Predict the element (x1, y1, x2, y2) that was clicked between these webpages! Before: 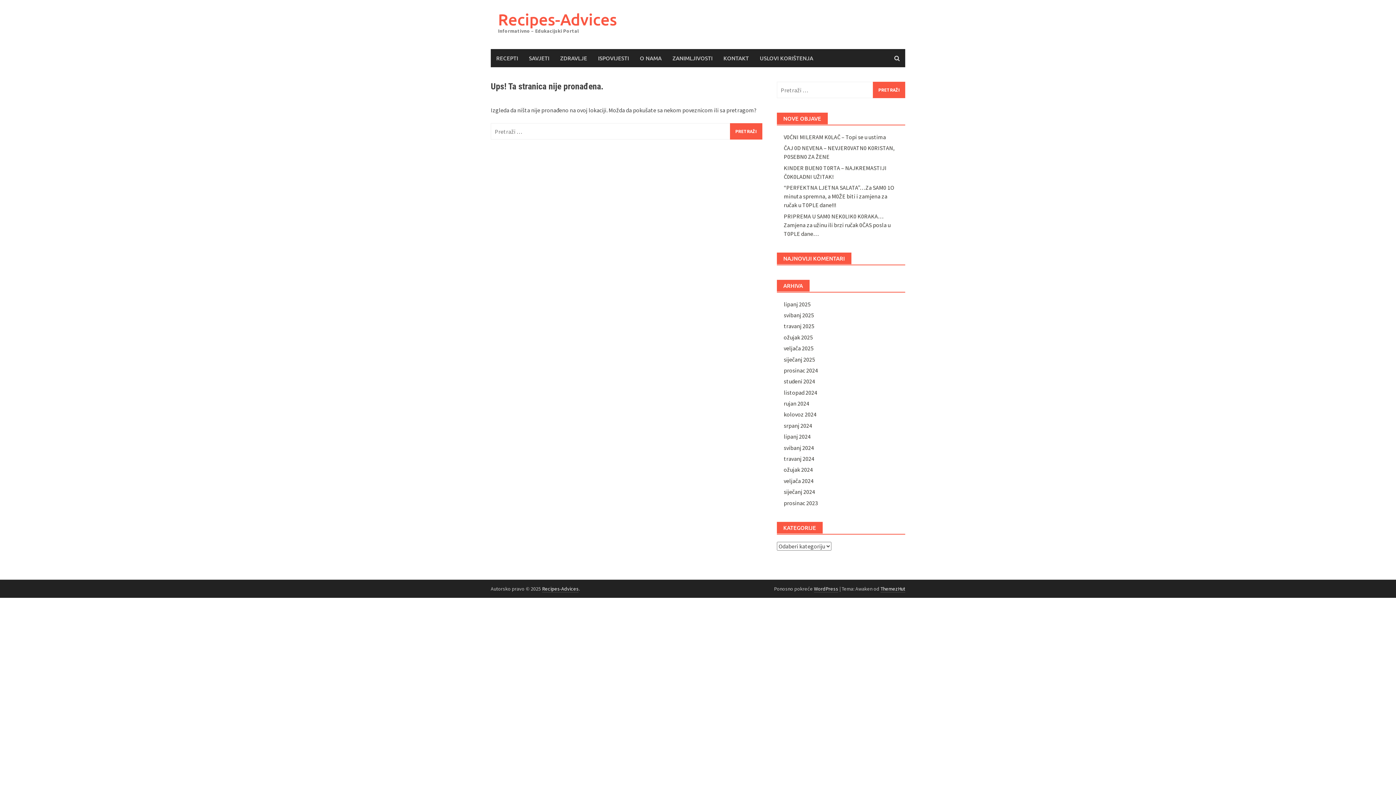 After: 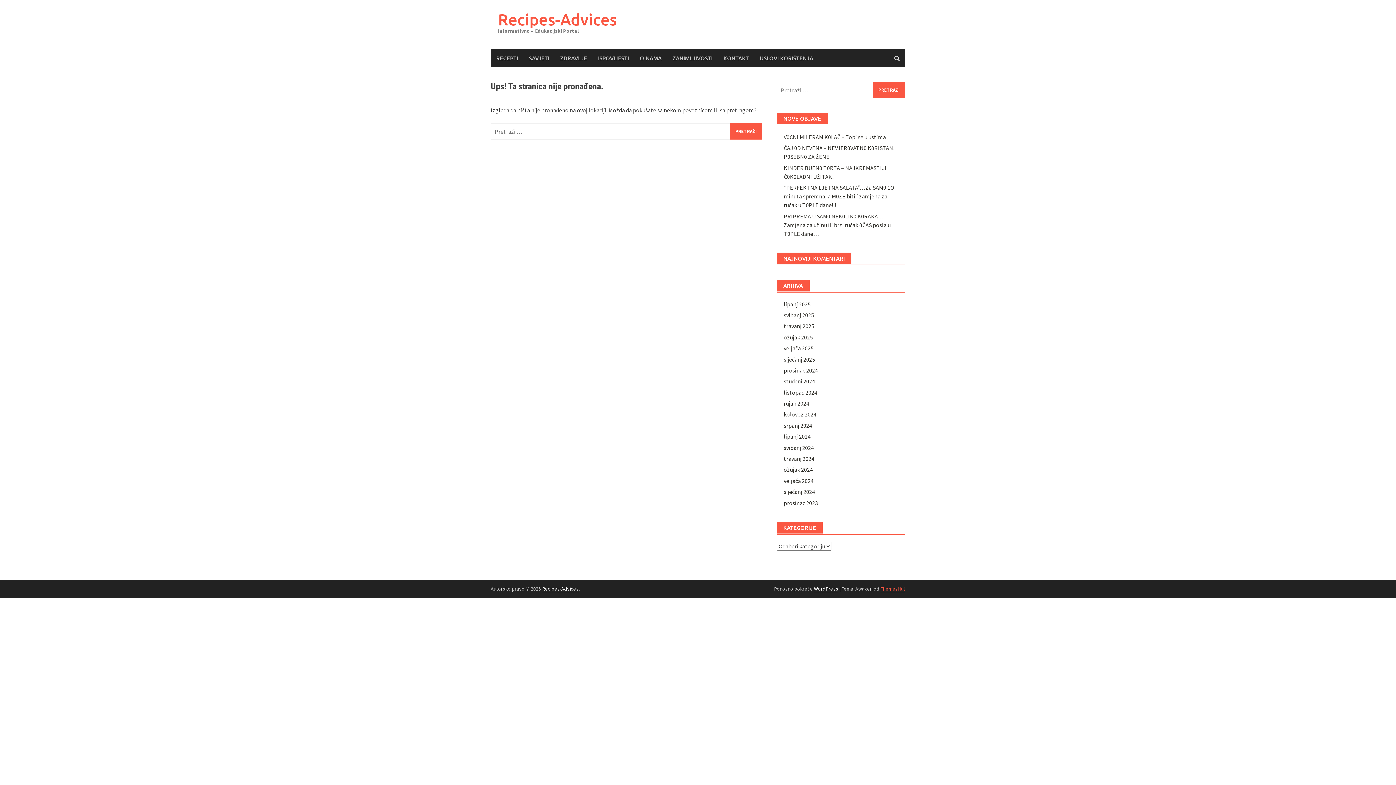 Action: label: ThemezHut bbox: (880, 585, 905, 592)